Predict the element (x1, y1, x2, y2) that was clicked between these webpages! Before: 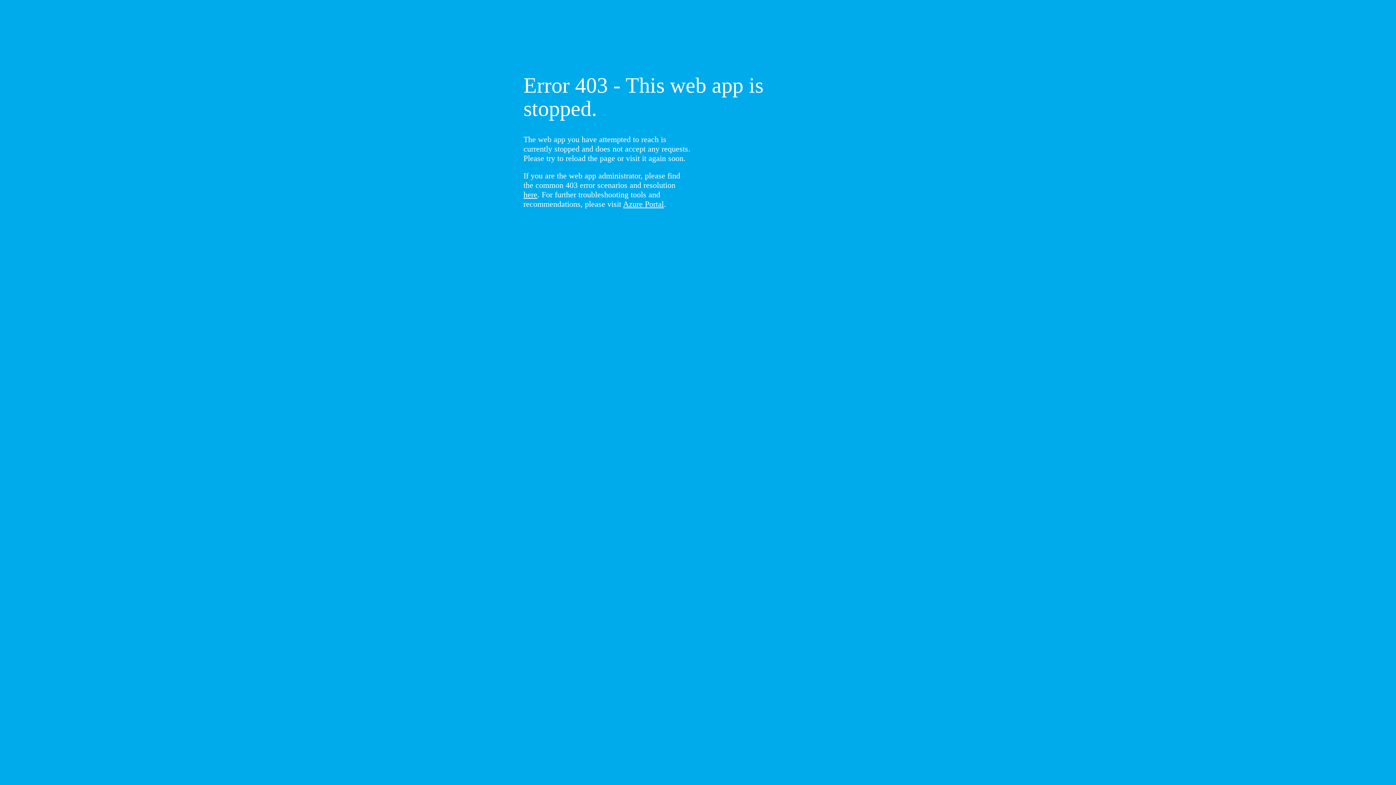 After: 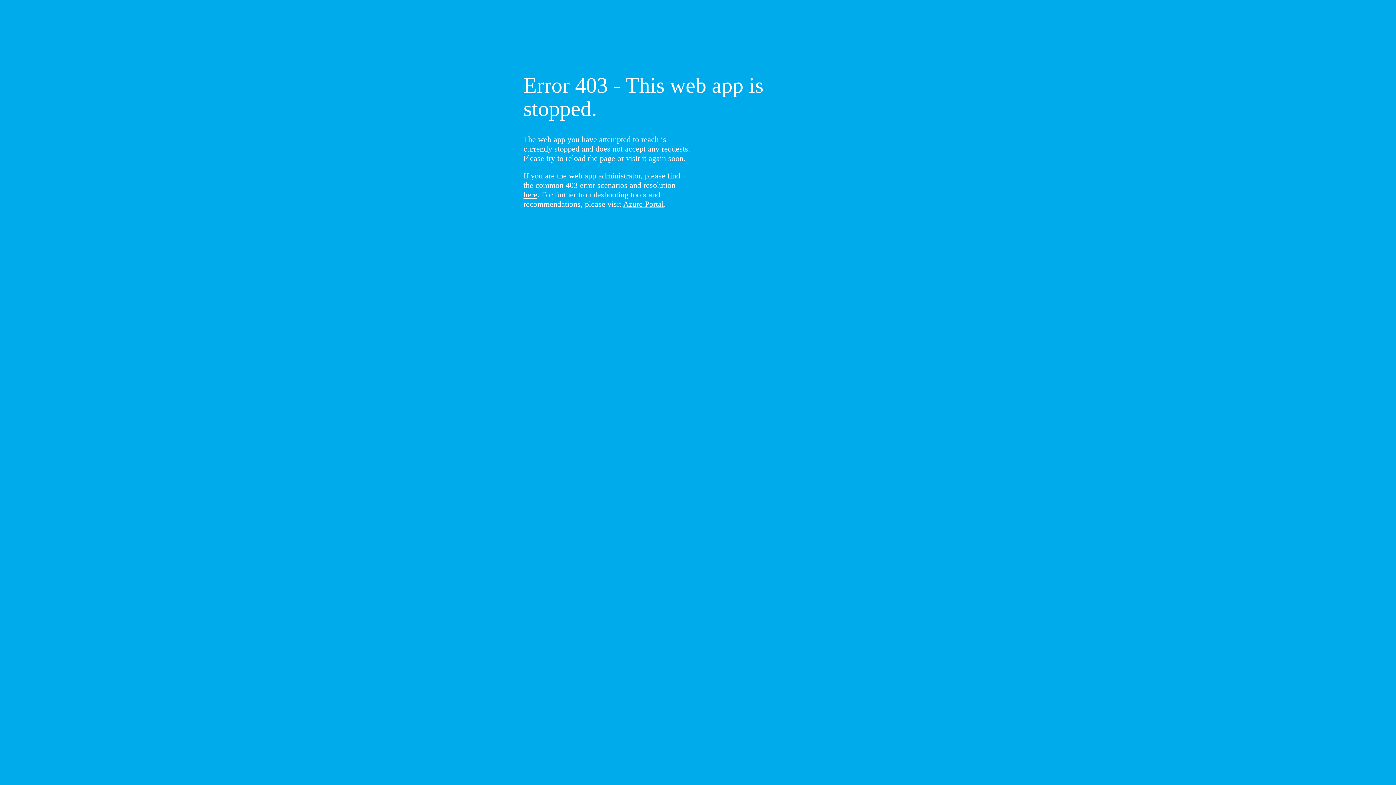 Action: bbox: (523, 190, 537, 199) label: here